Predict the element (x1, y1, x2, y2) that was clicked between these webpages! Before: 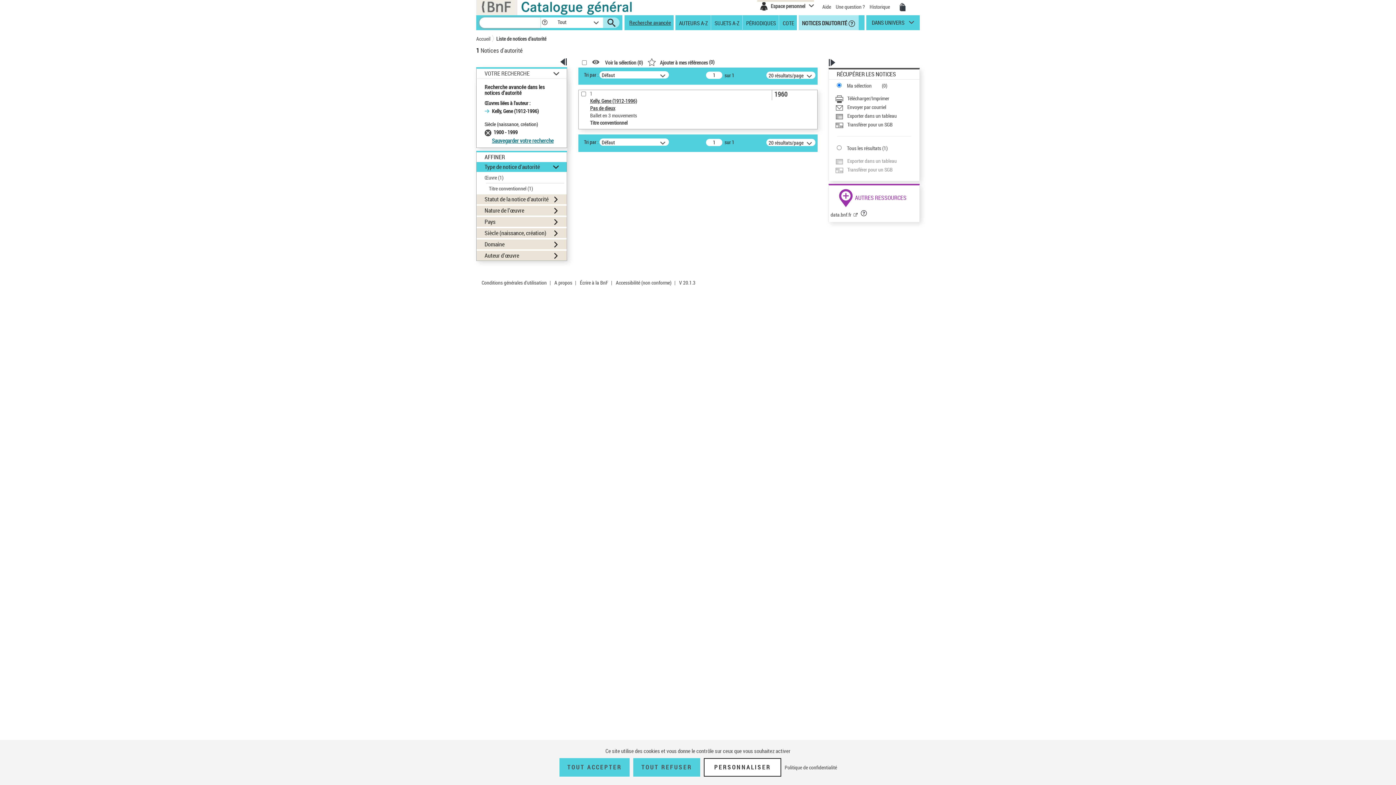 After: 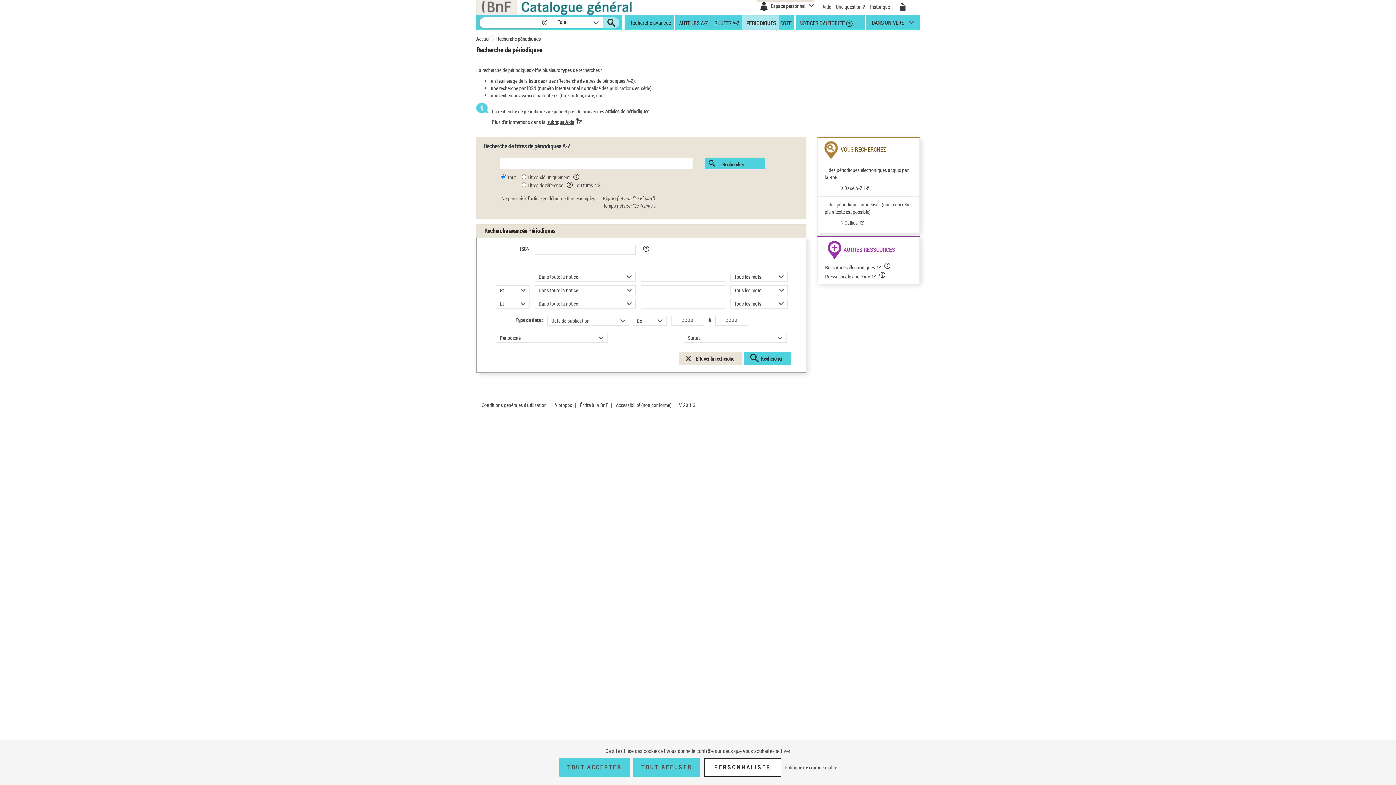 Action: bbox: (746, 19, 776, 26) label: PÉRIODIQUES